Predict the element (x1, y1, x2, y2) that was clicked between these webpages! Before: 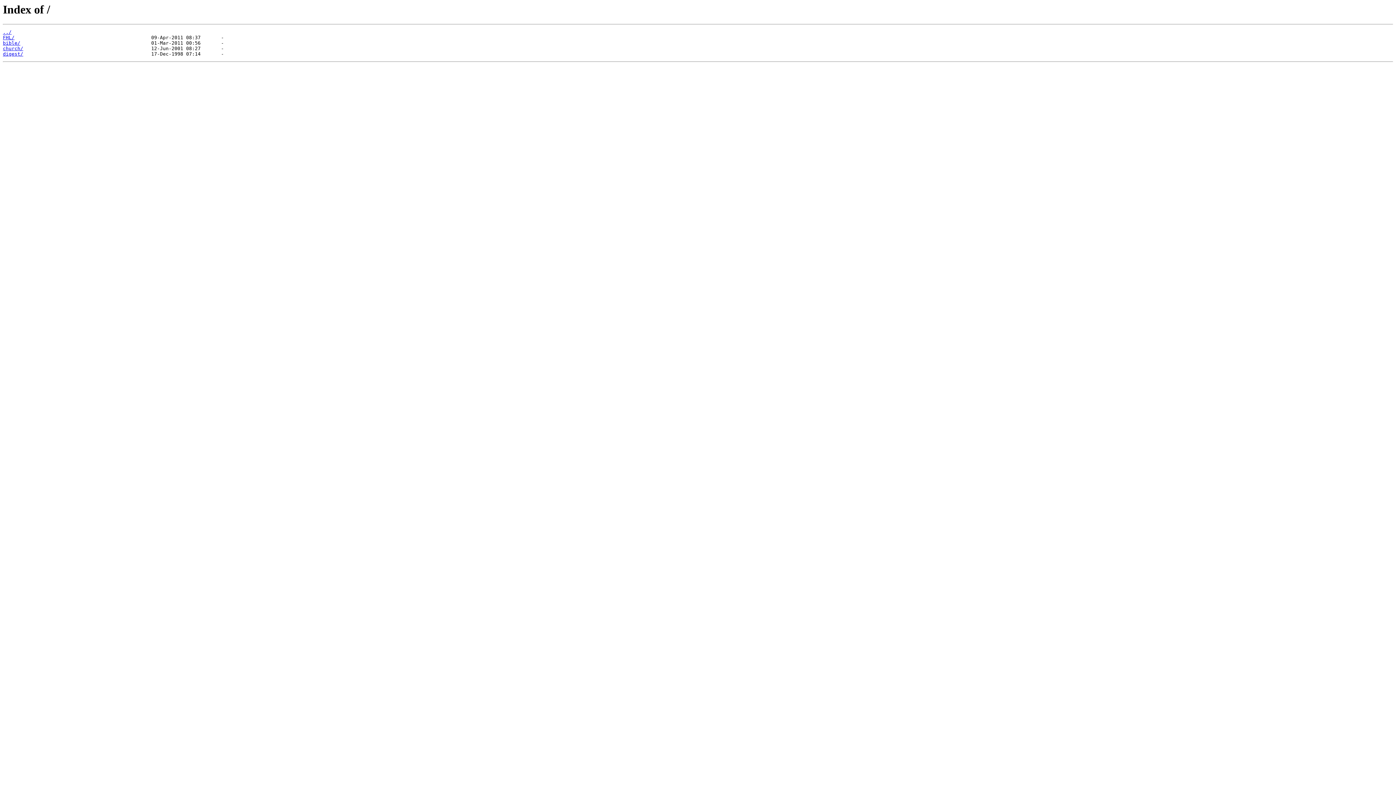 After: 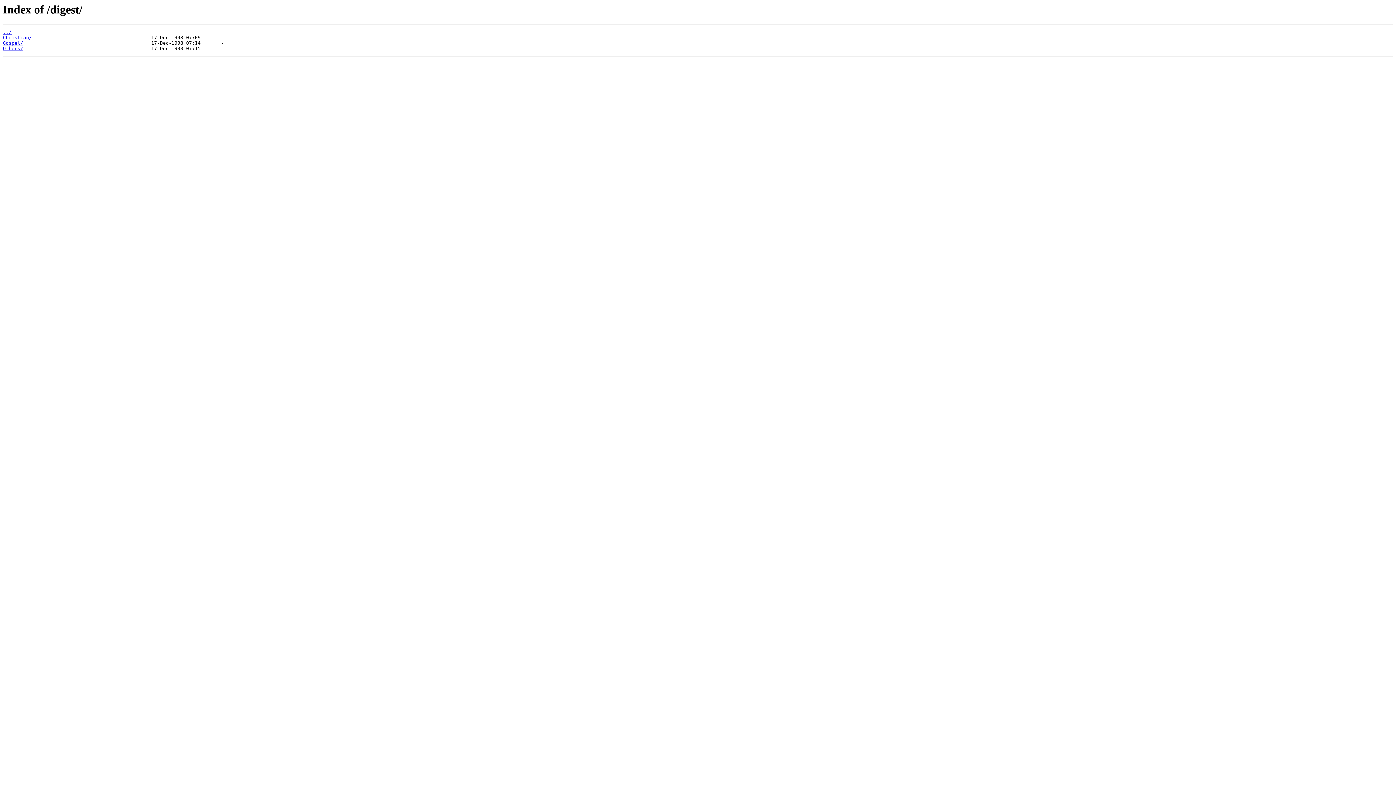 Action: label: digest/ bbox: (2, 51, 23, 56)